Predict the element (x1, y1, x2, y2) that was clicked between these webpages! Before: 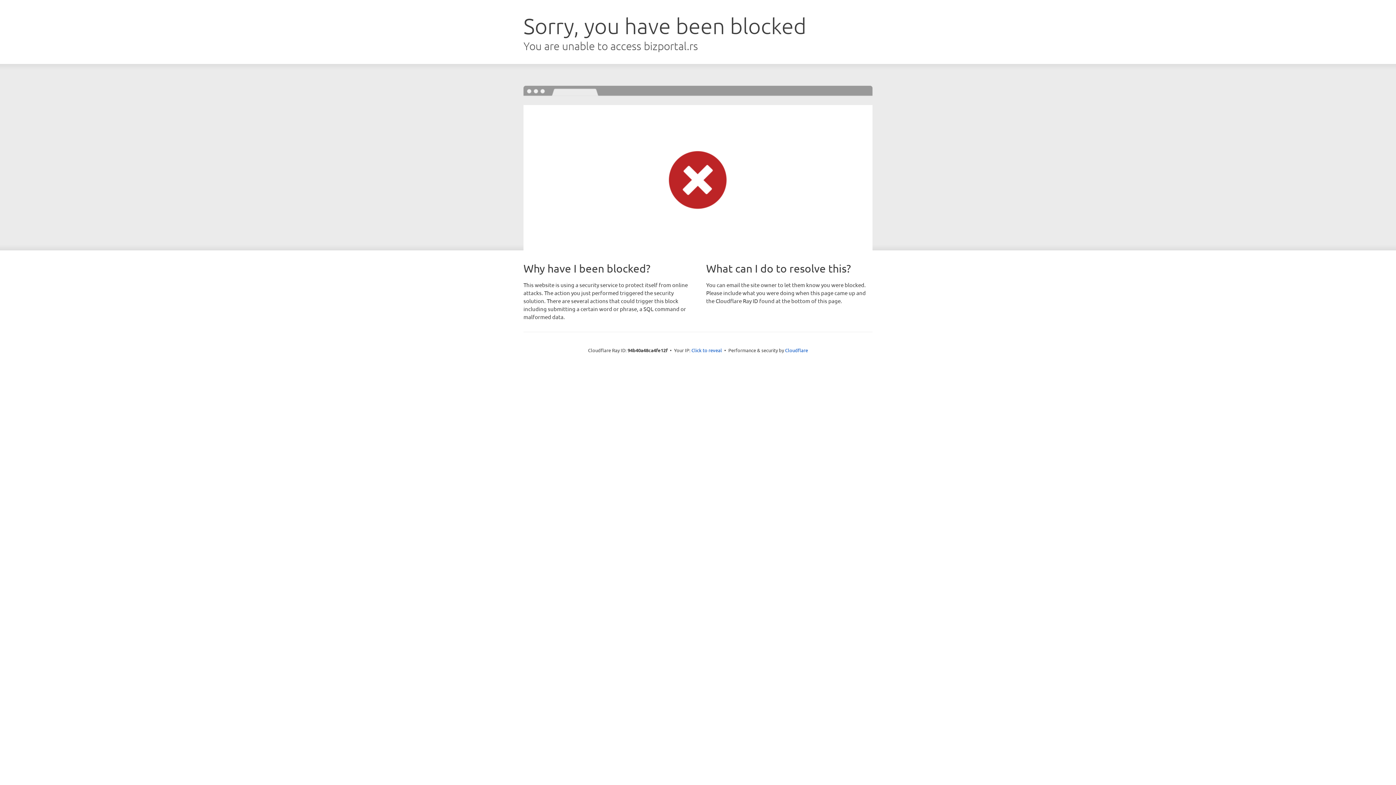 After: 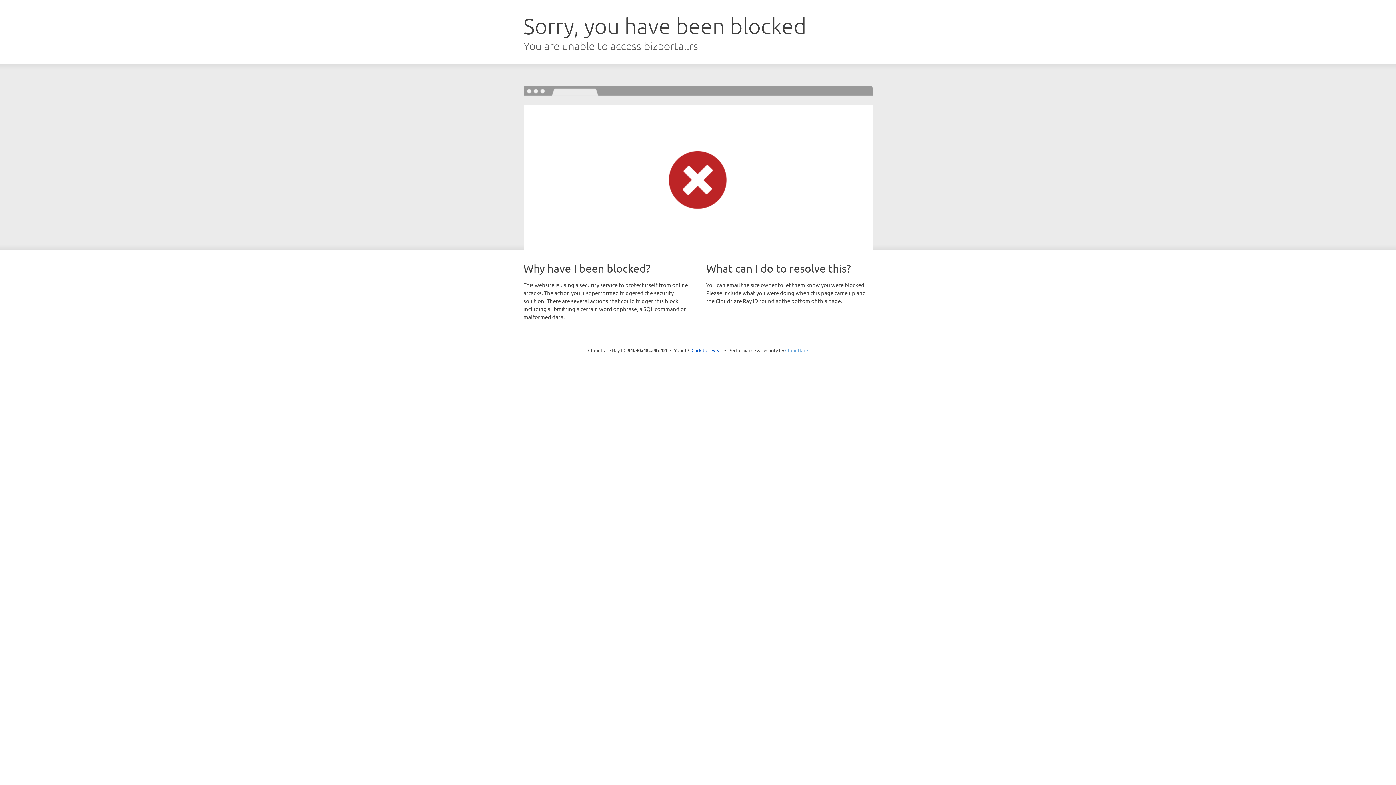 Action: bbox: (785, 347, 808, 353) label: Cloudflare